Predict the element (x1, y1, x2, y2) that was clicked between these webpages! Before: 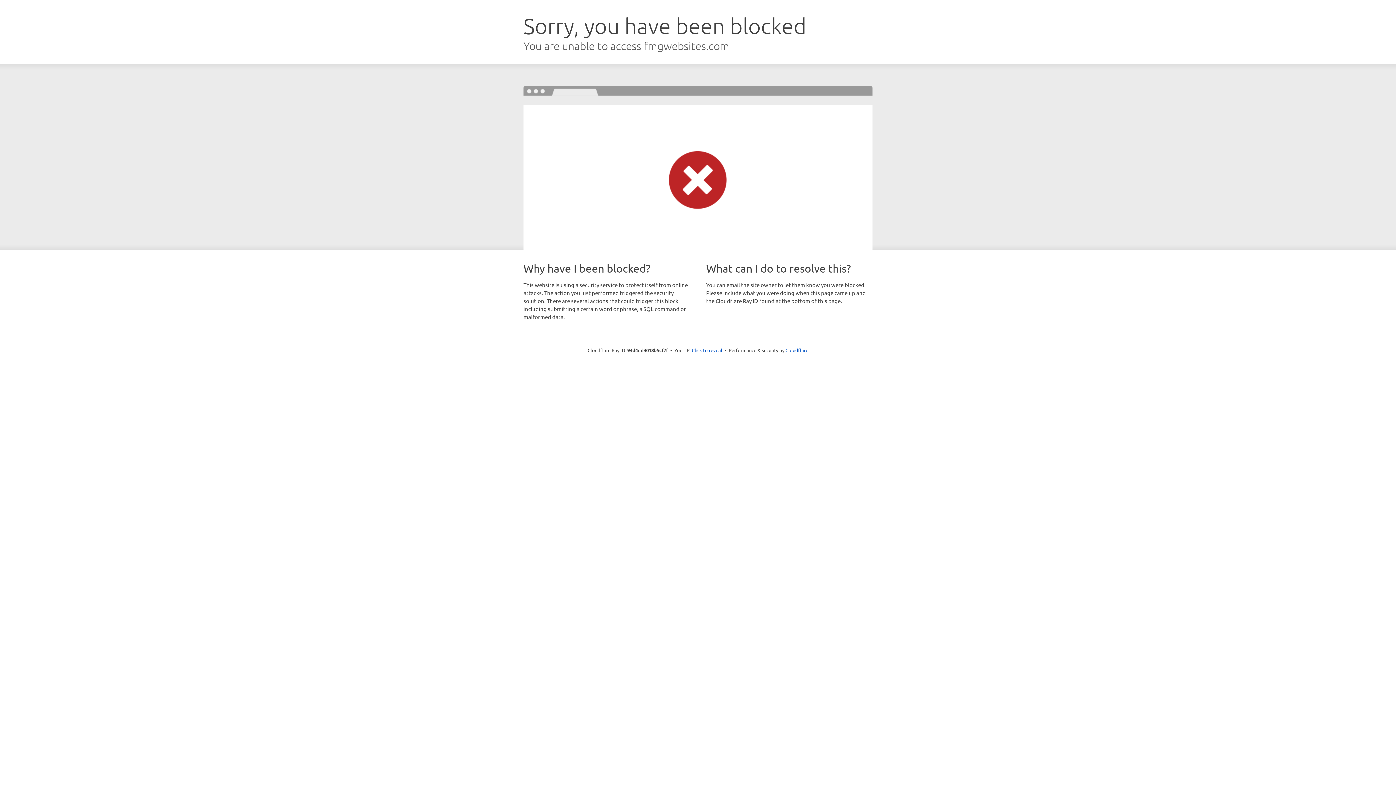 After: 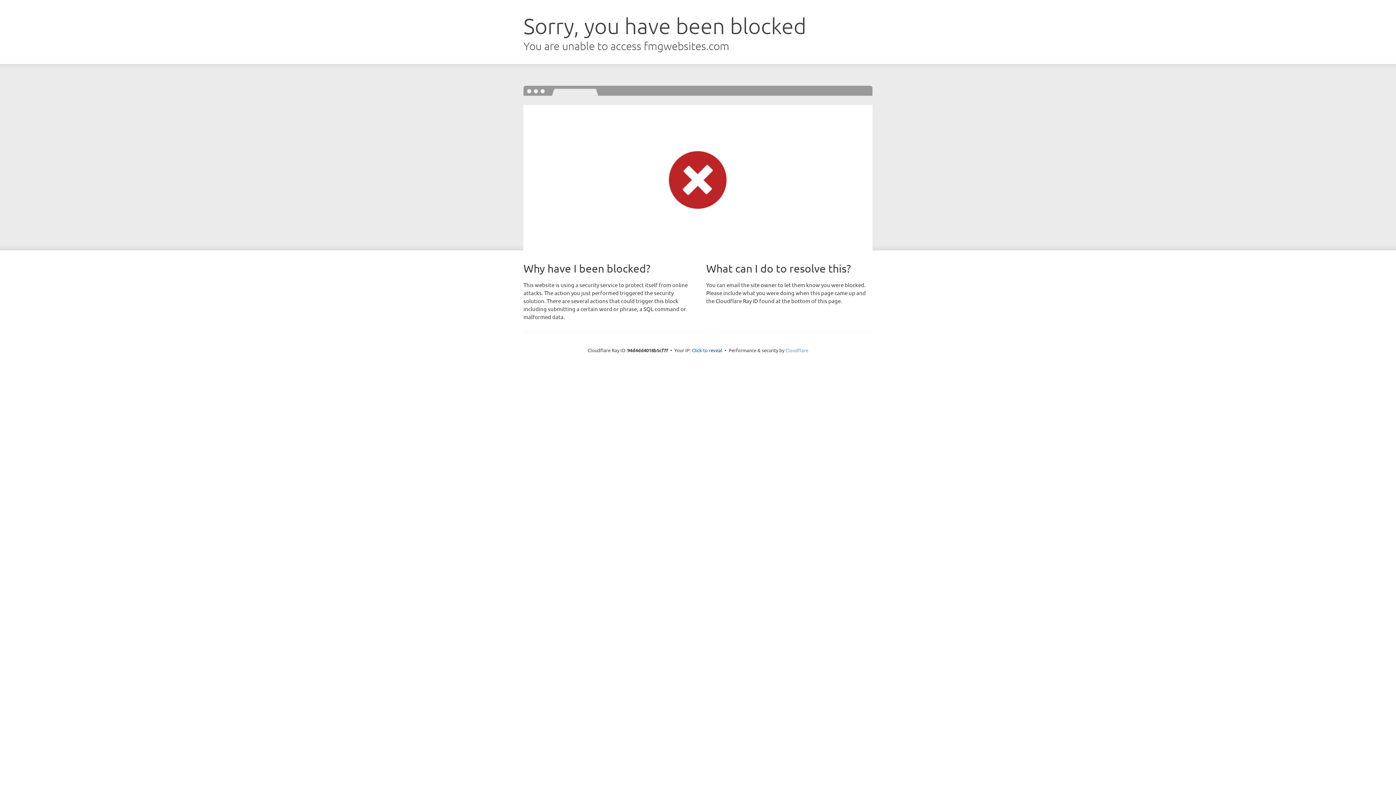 Action: bbox: (785, 347, 808, 353) label: Cloudflare